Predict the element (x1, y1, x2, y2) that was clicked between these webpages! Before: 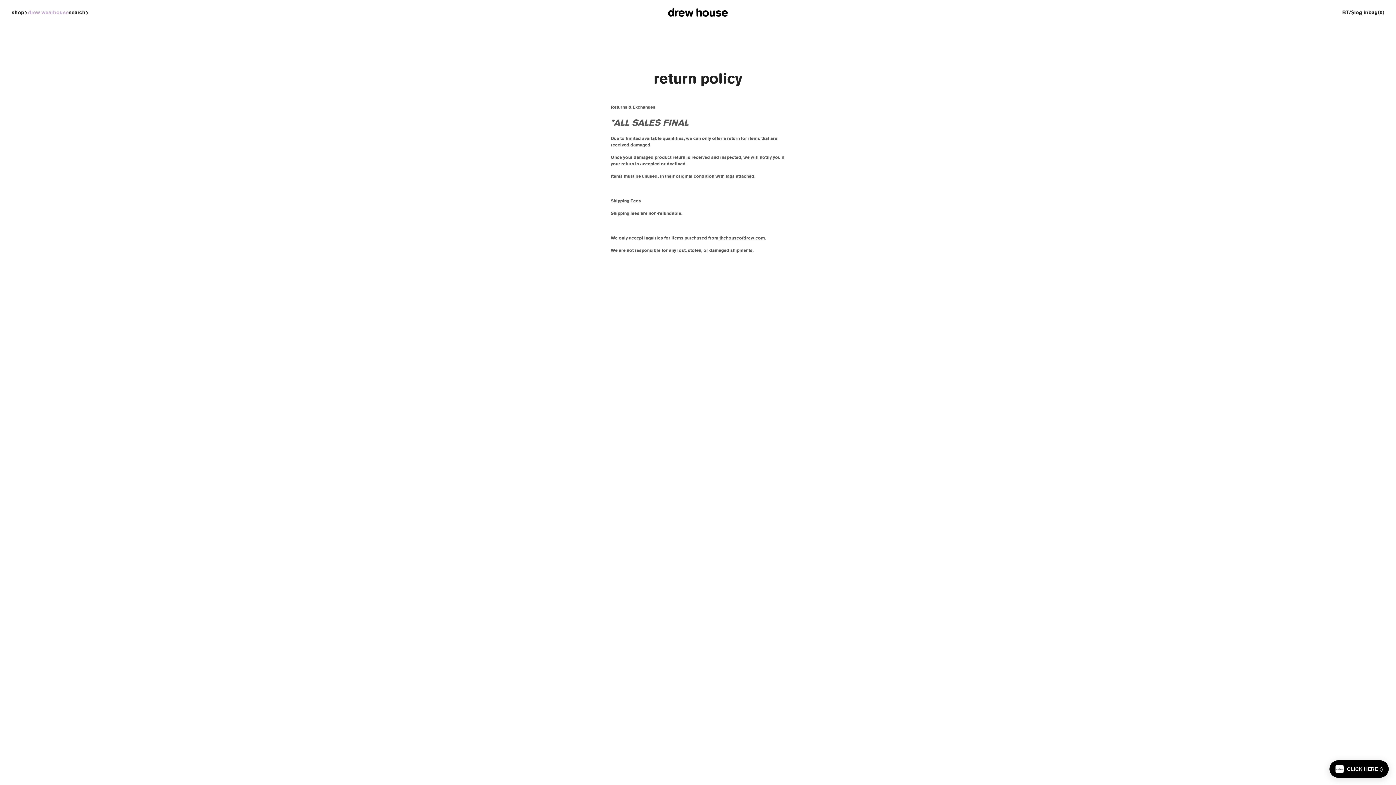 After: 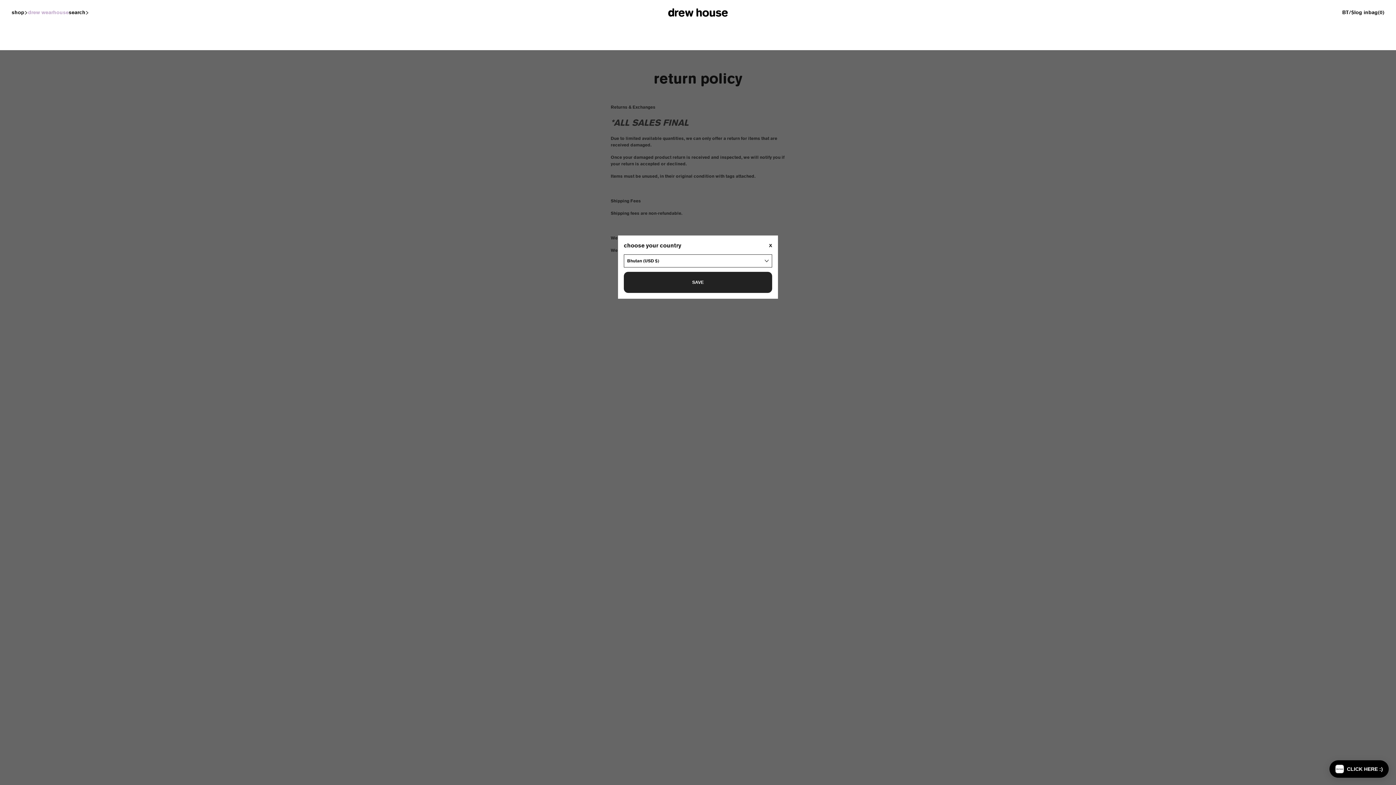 Action: bbox: (1342, 8, 1354, 16) label: BT/$